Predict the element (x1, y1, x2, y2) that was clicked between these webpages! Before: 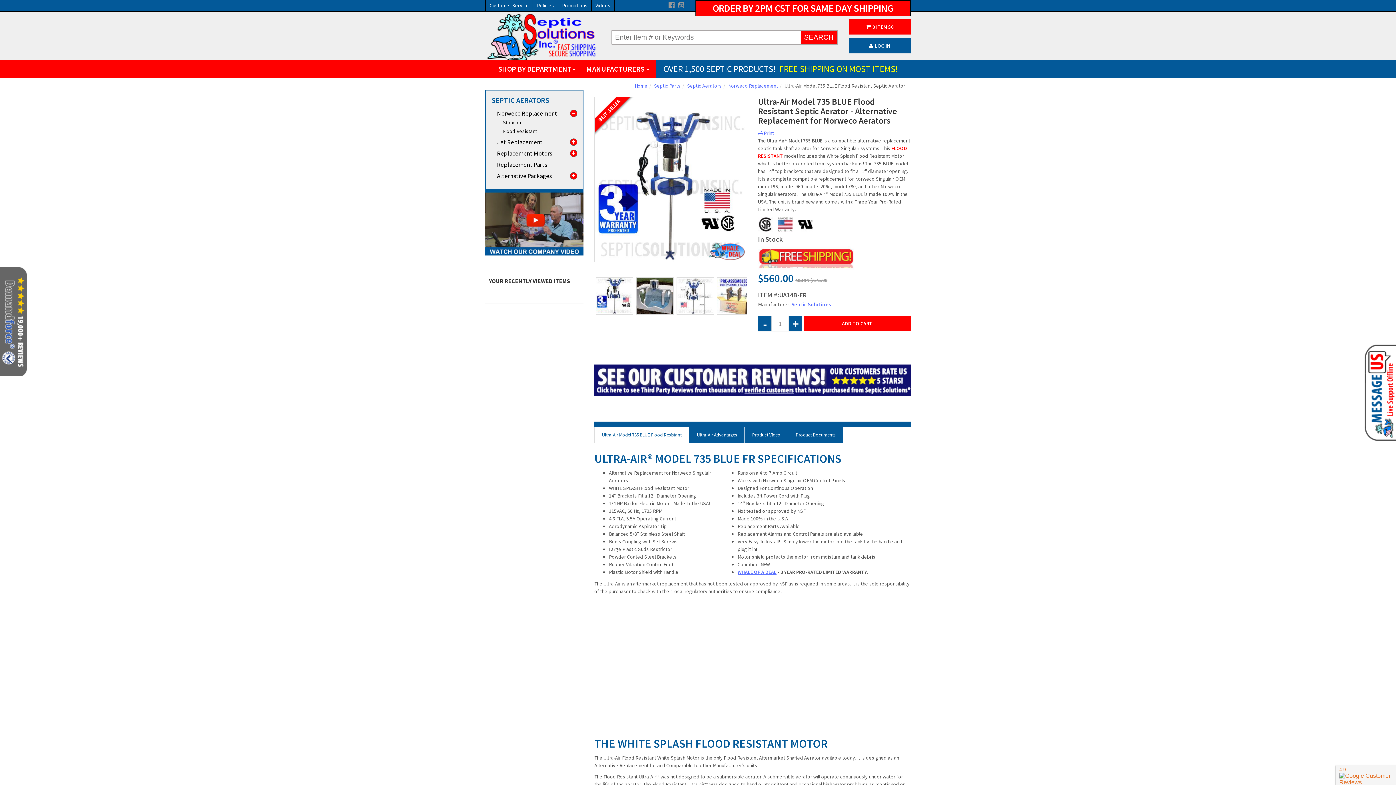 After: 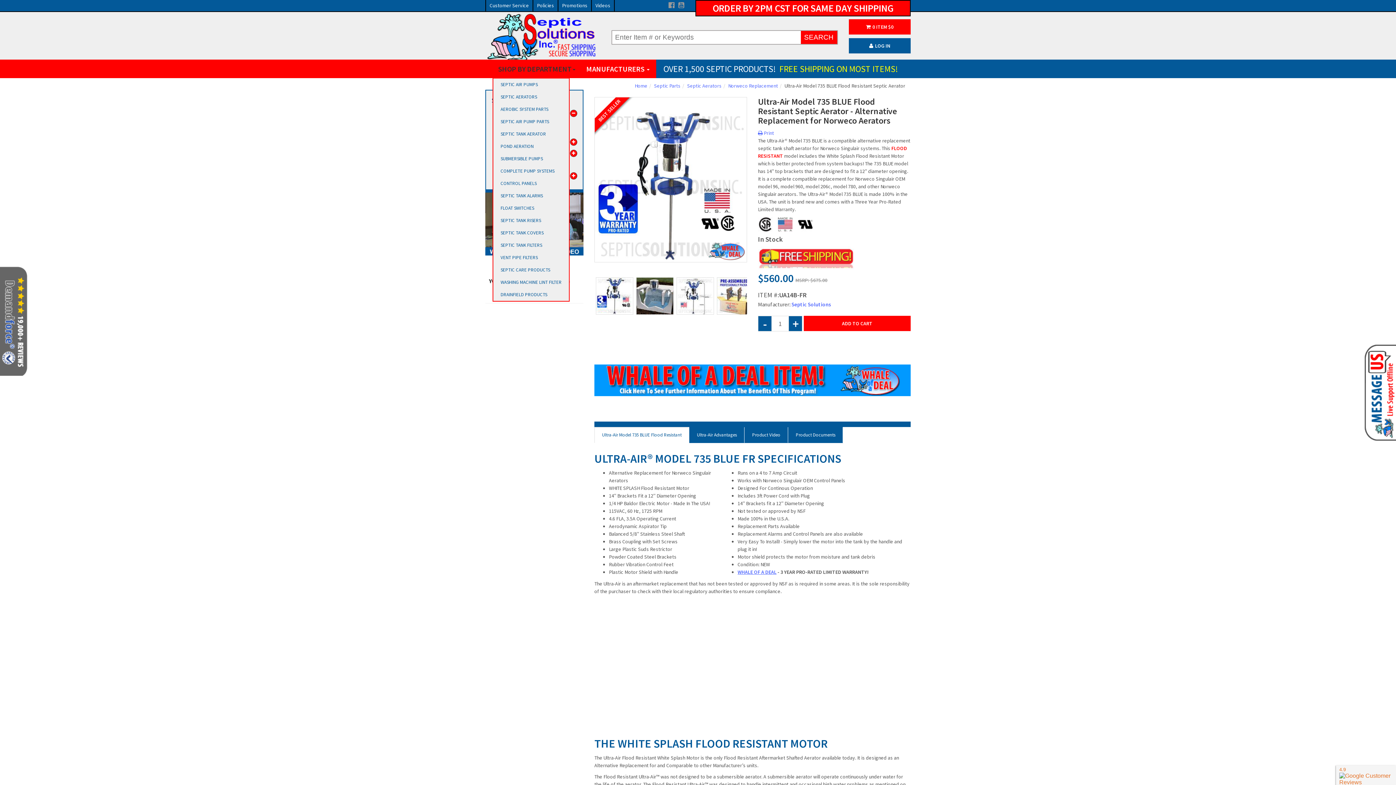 Action: bbox: (492, 59, 581, 78) label: SHOP BY DEPARTMENT